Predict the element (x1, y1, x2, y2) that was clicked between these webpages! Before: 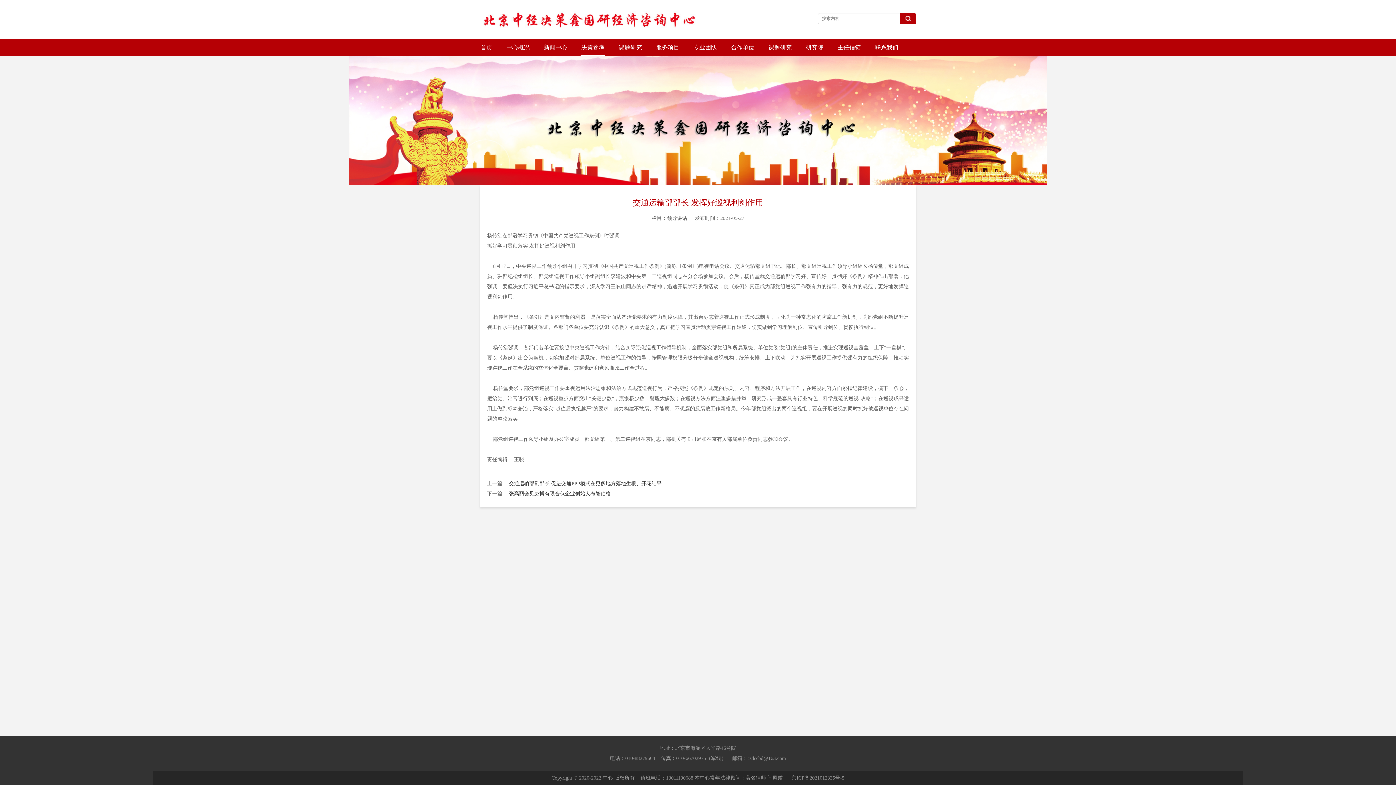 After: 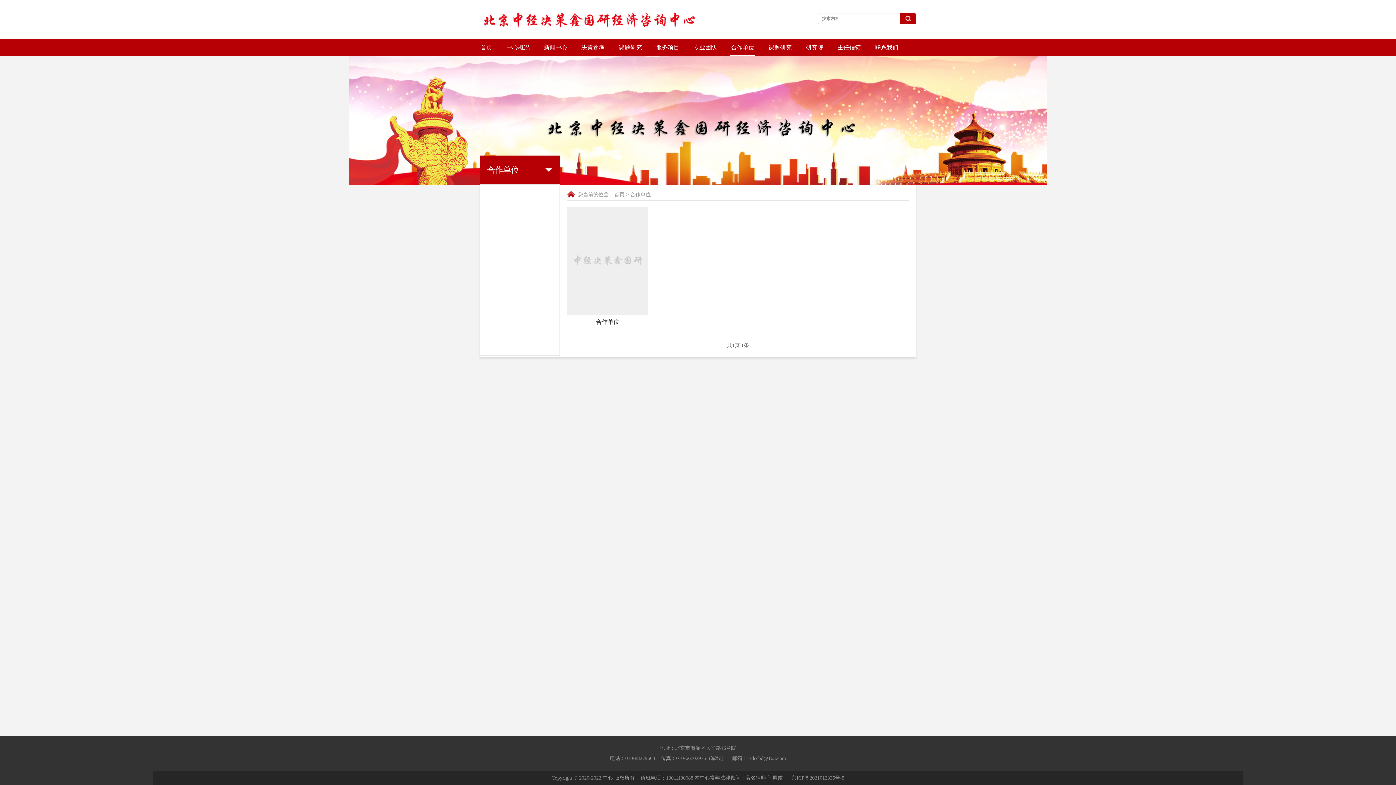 Action: bbox: (730, 39, 755, 55) label: 合作单位